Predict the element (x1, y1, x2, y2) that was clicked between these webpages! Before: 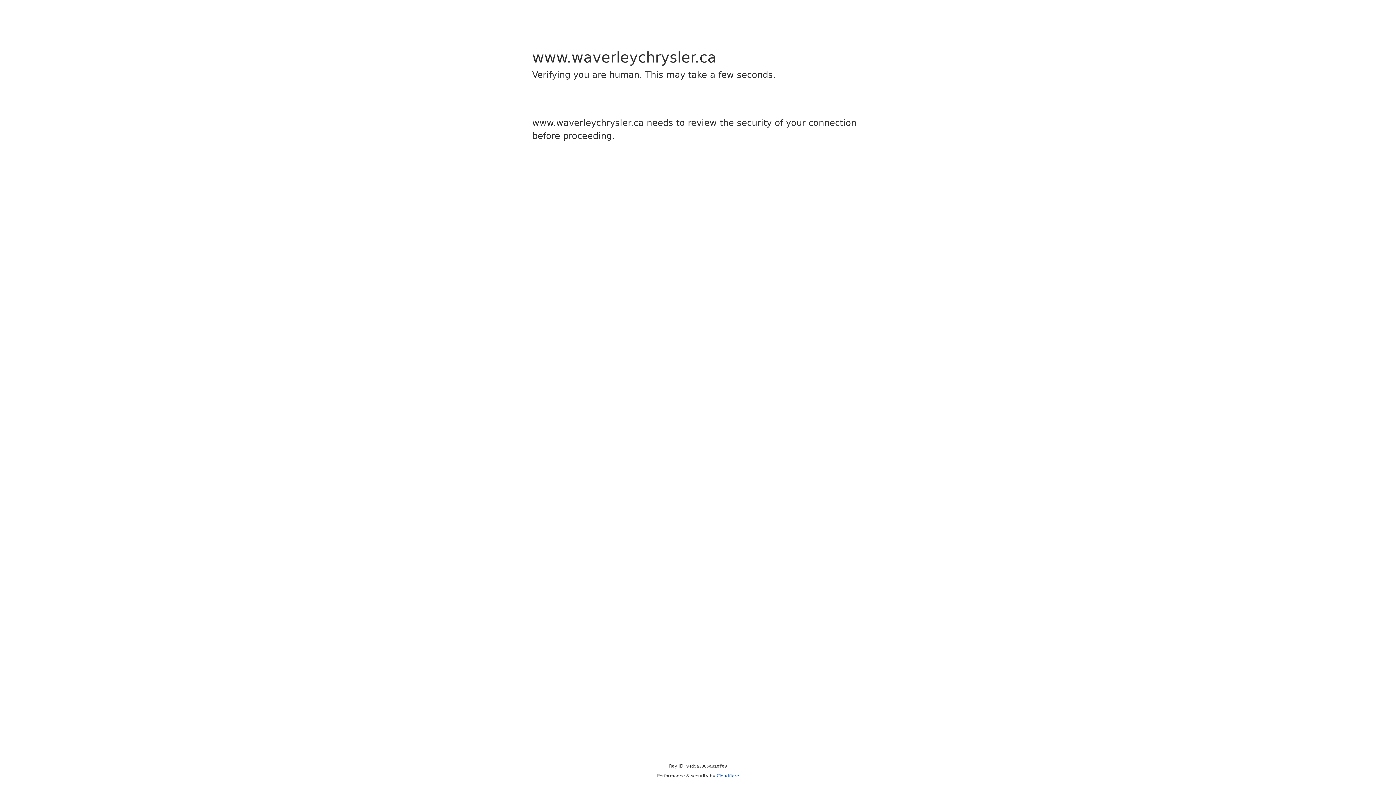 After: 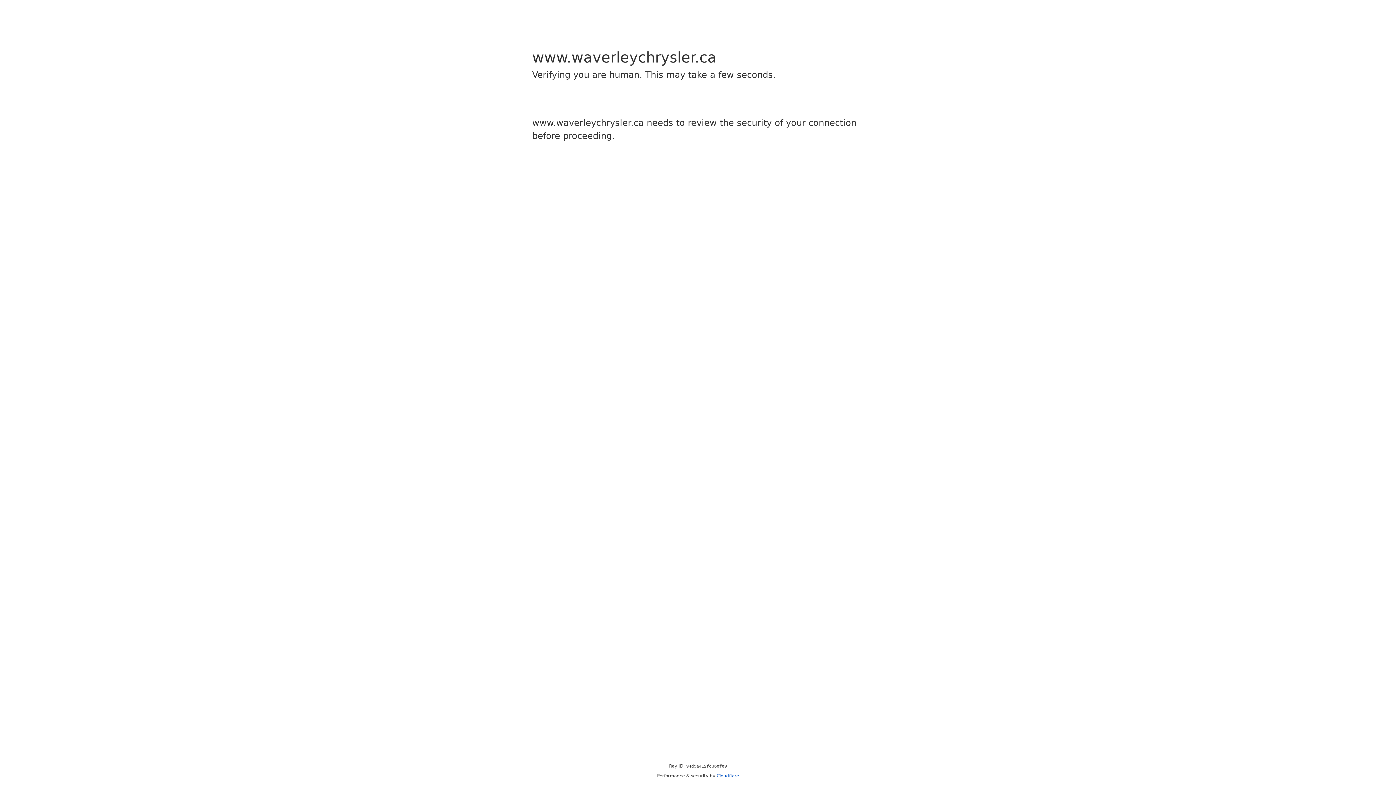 Action: label: Cloudflare bbox: (716, 773, 739, 778)